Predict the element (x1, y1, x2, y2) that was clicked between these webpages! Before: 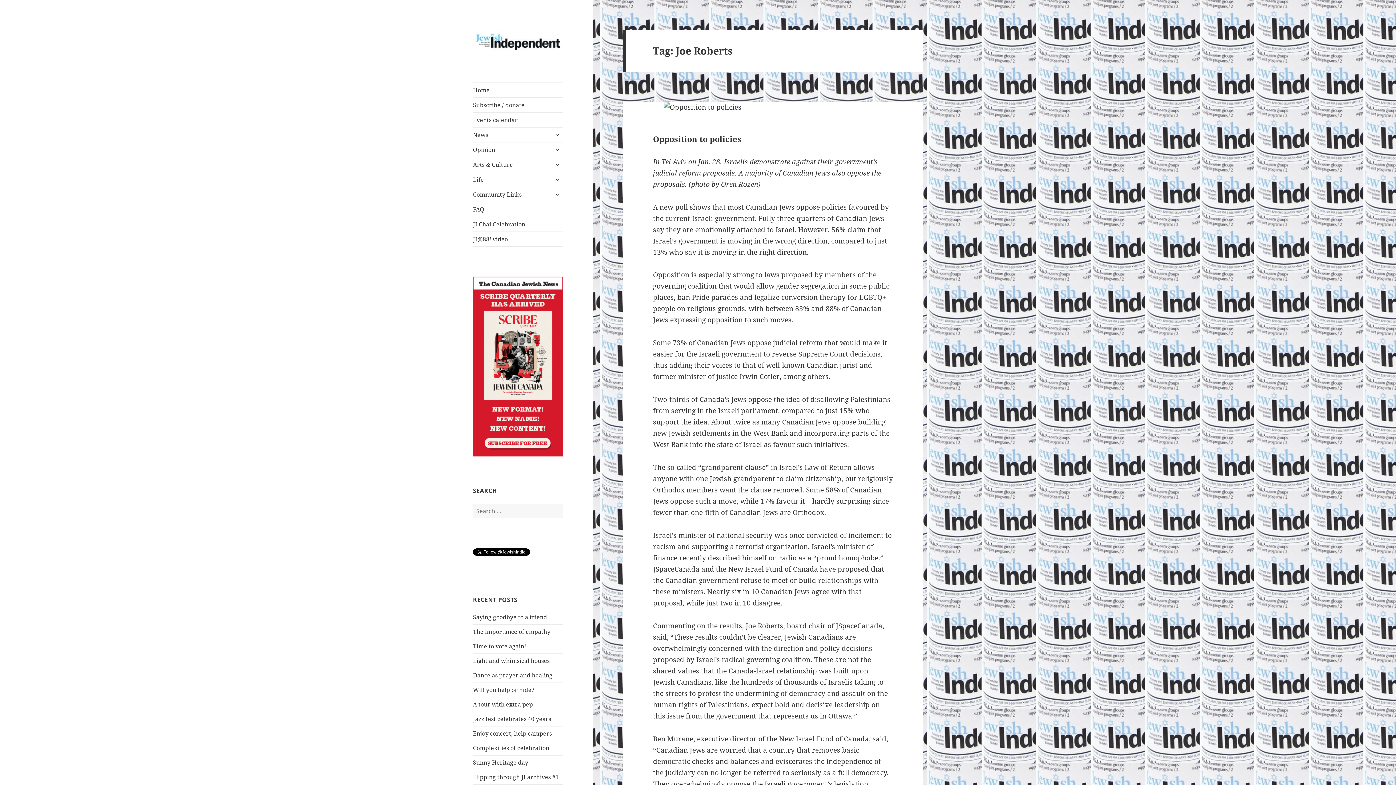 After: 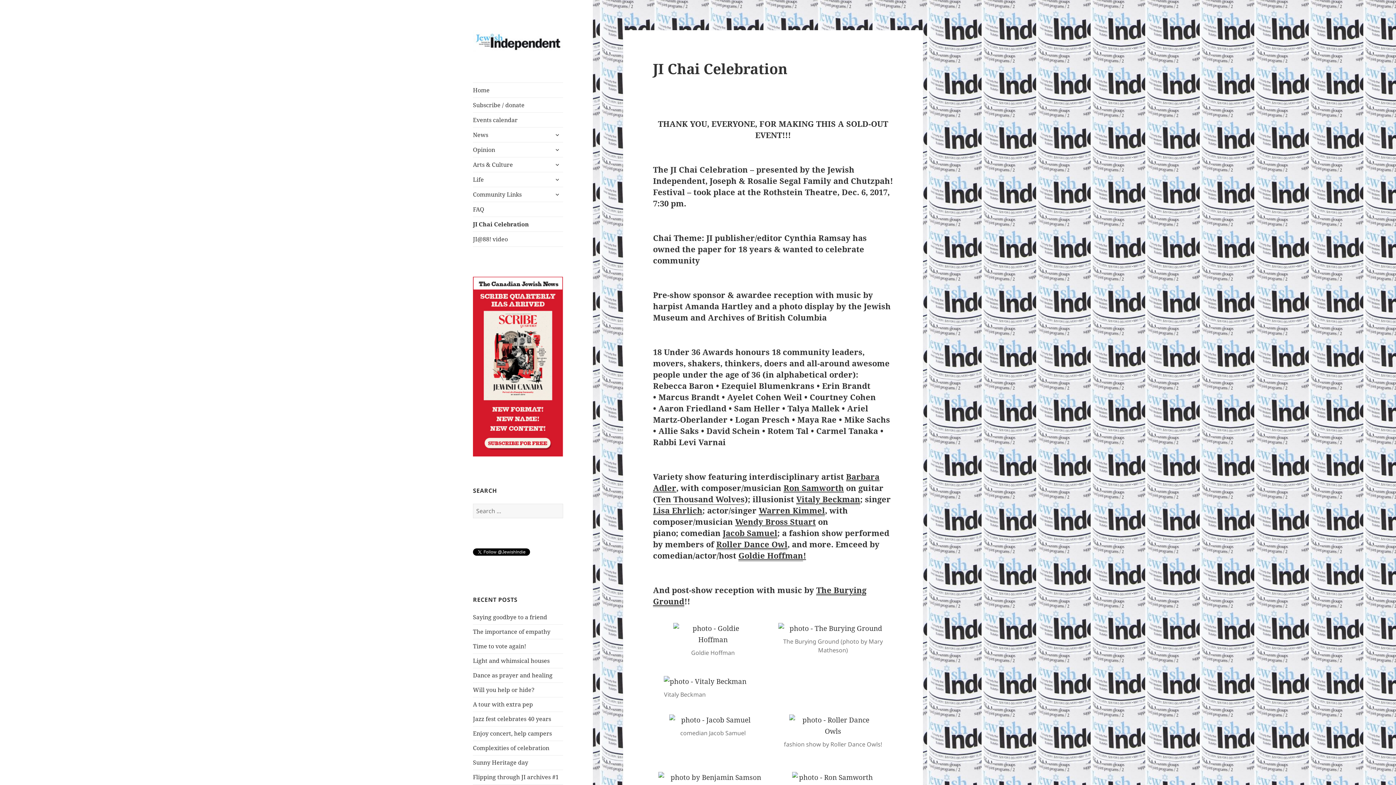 Action: bbox: (473, 217, 563, 231) label: JI Chai Celebration